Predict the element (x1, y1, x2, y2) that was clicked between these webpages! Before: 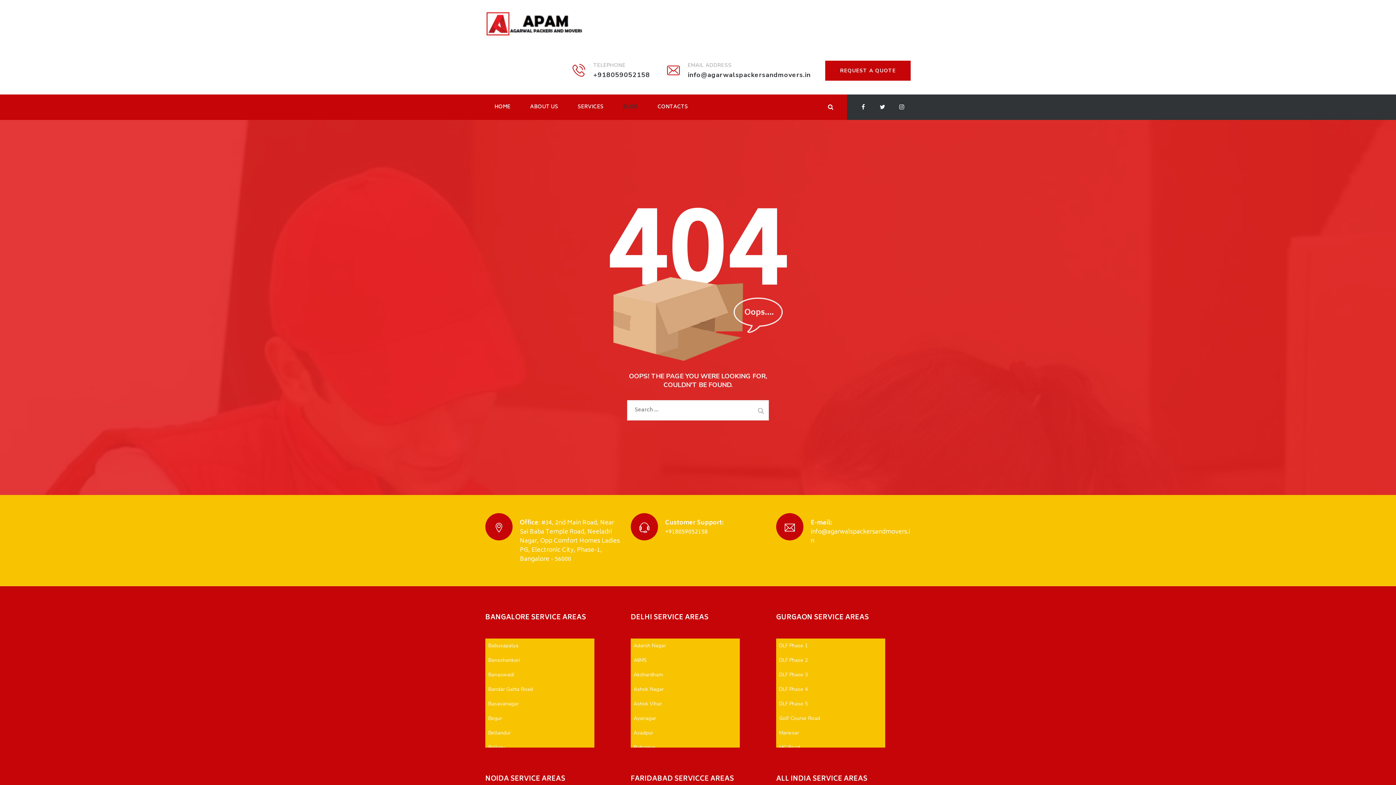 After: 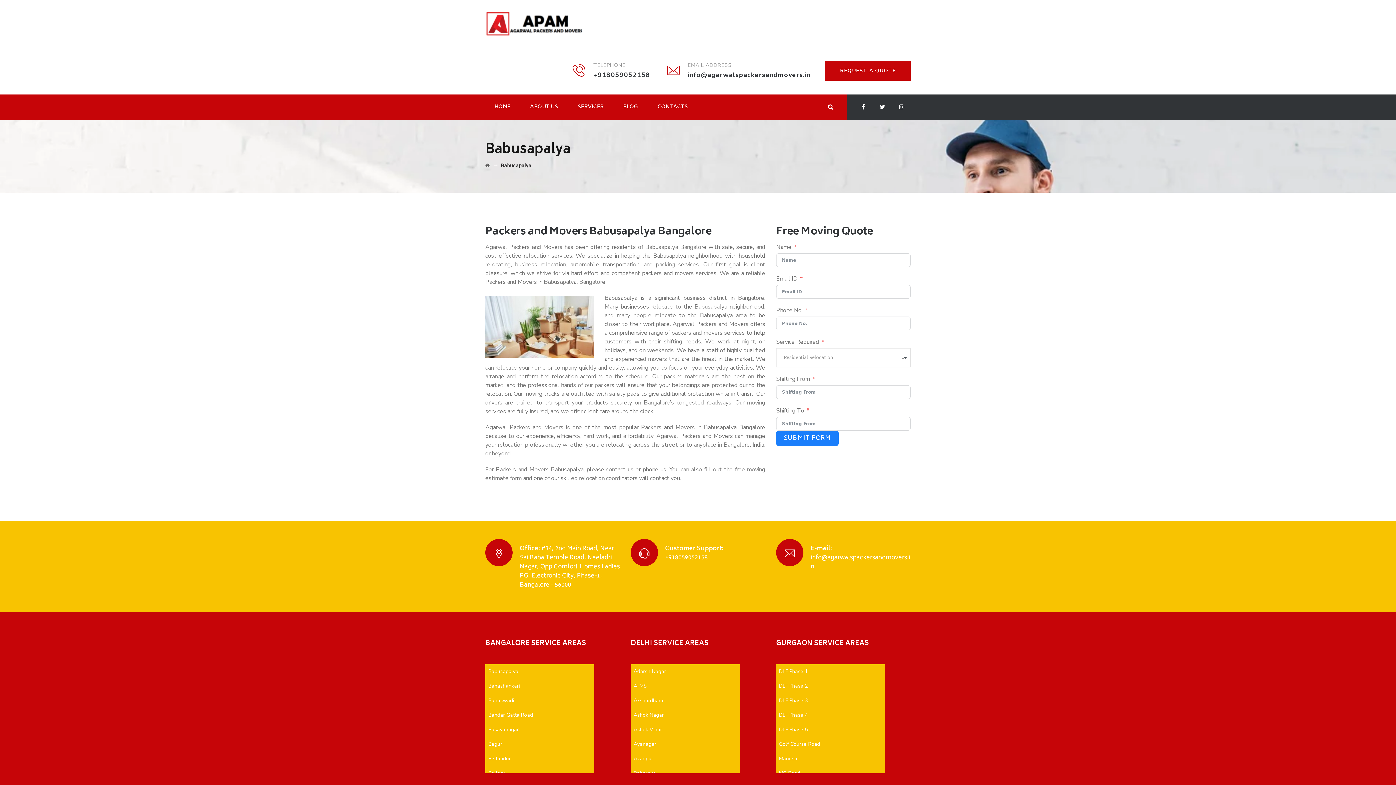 Action: label: Babusapalya bbox: (485, 638, 594, 653)